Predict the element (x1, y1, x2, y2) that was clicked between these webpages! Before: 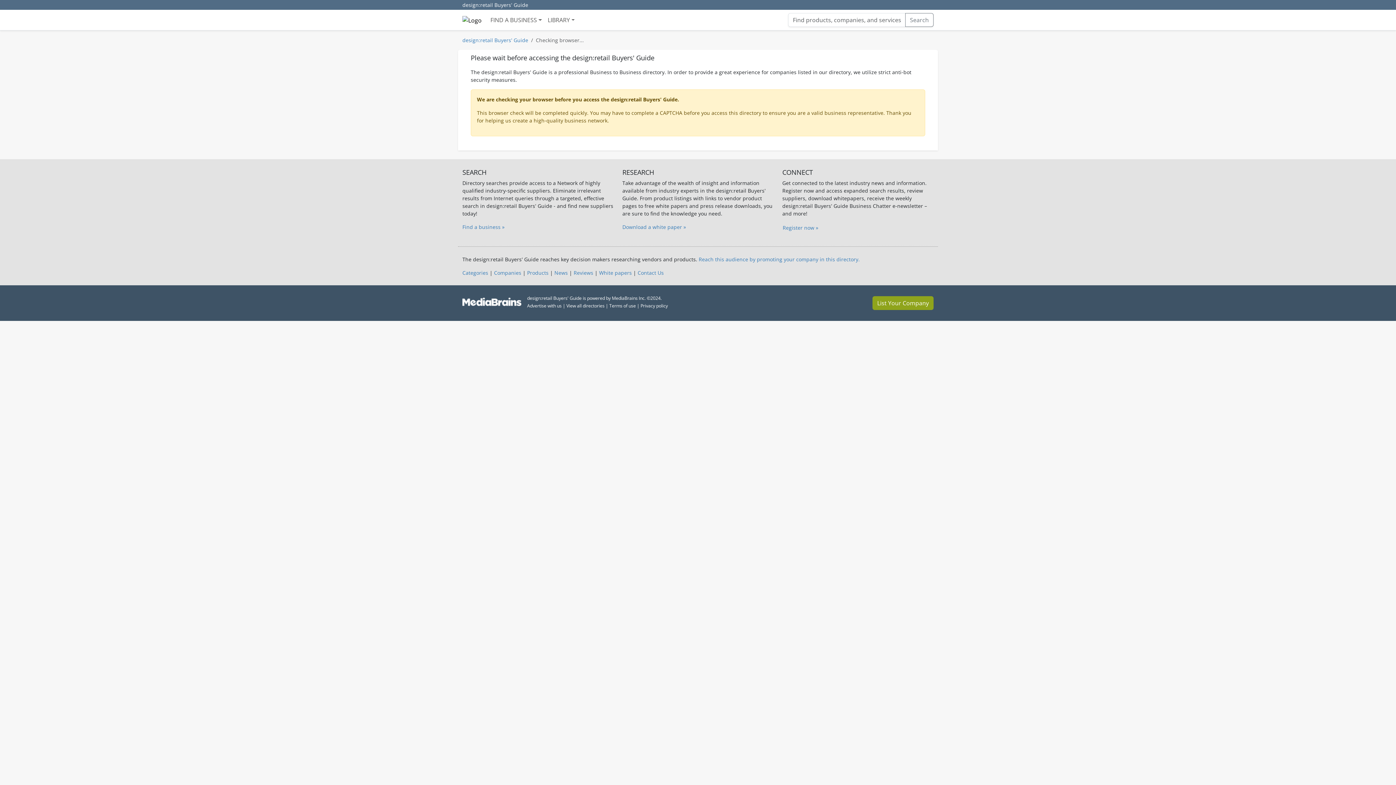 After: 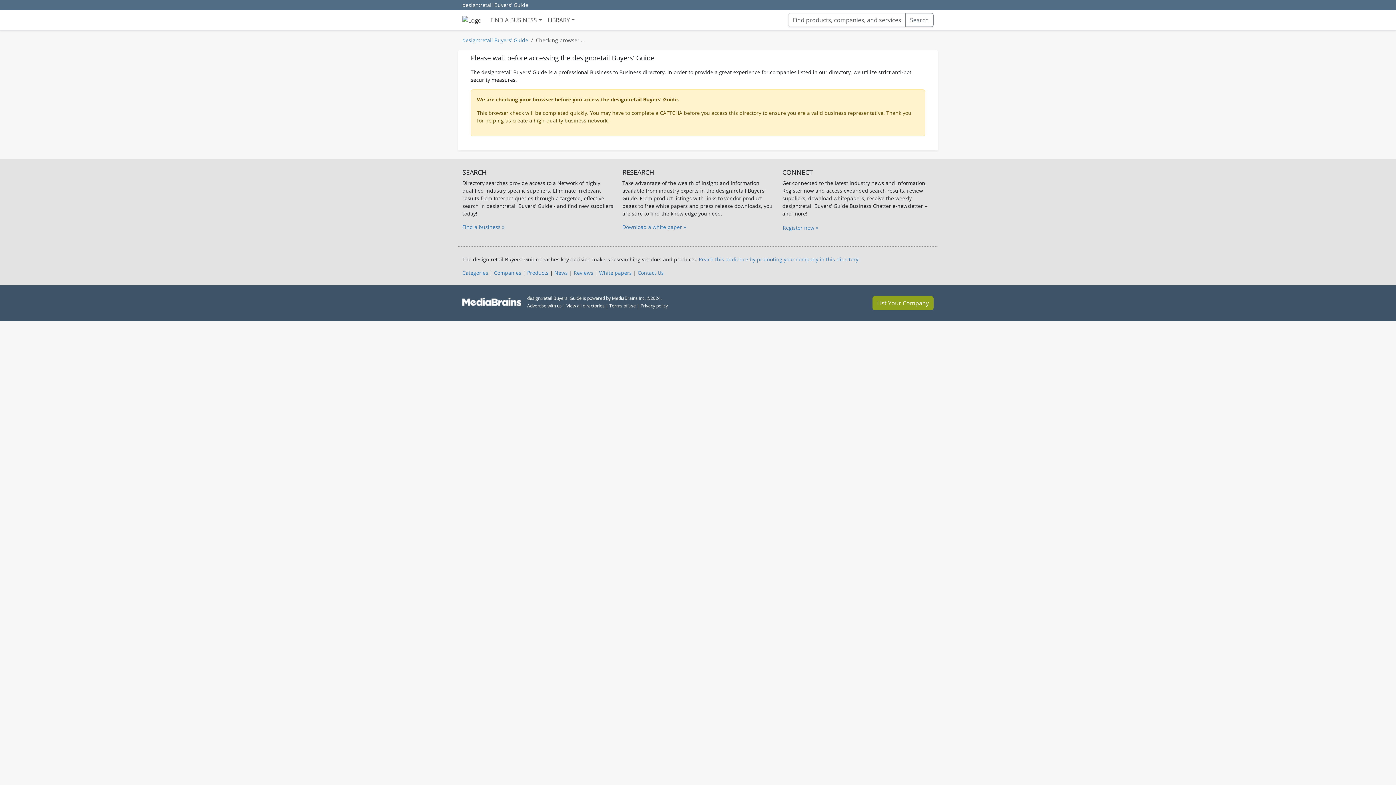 Action: bbox: (462, 297, 521, 304)